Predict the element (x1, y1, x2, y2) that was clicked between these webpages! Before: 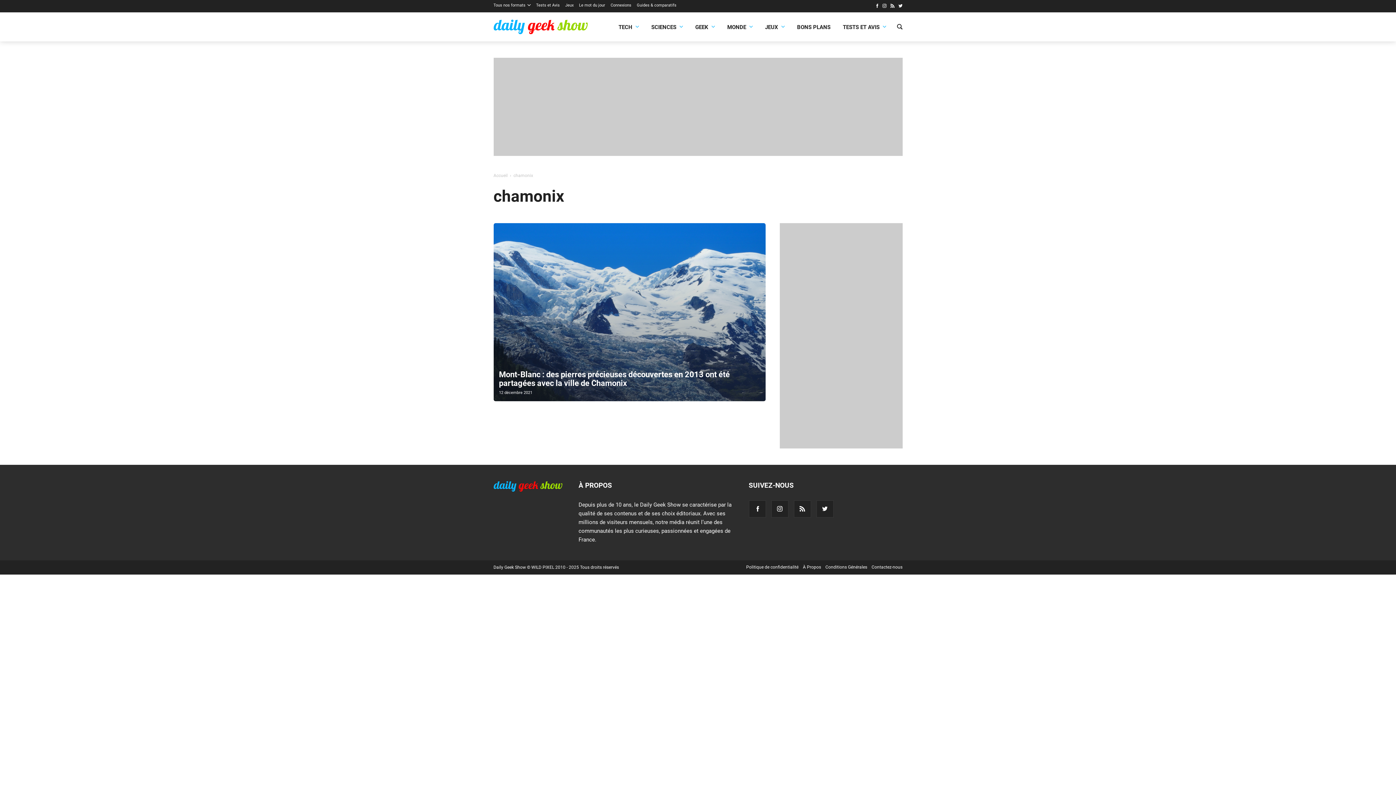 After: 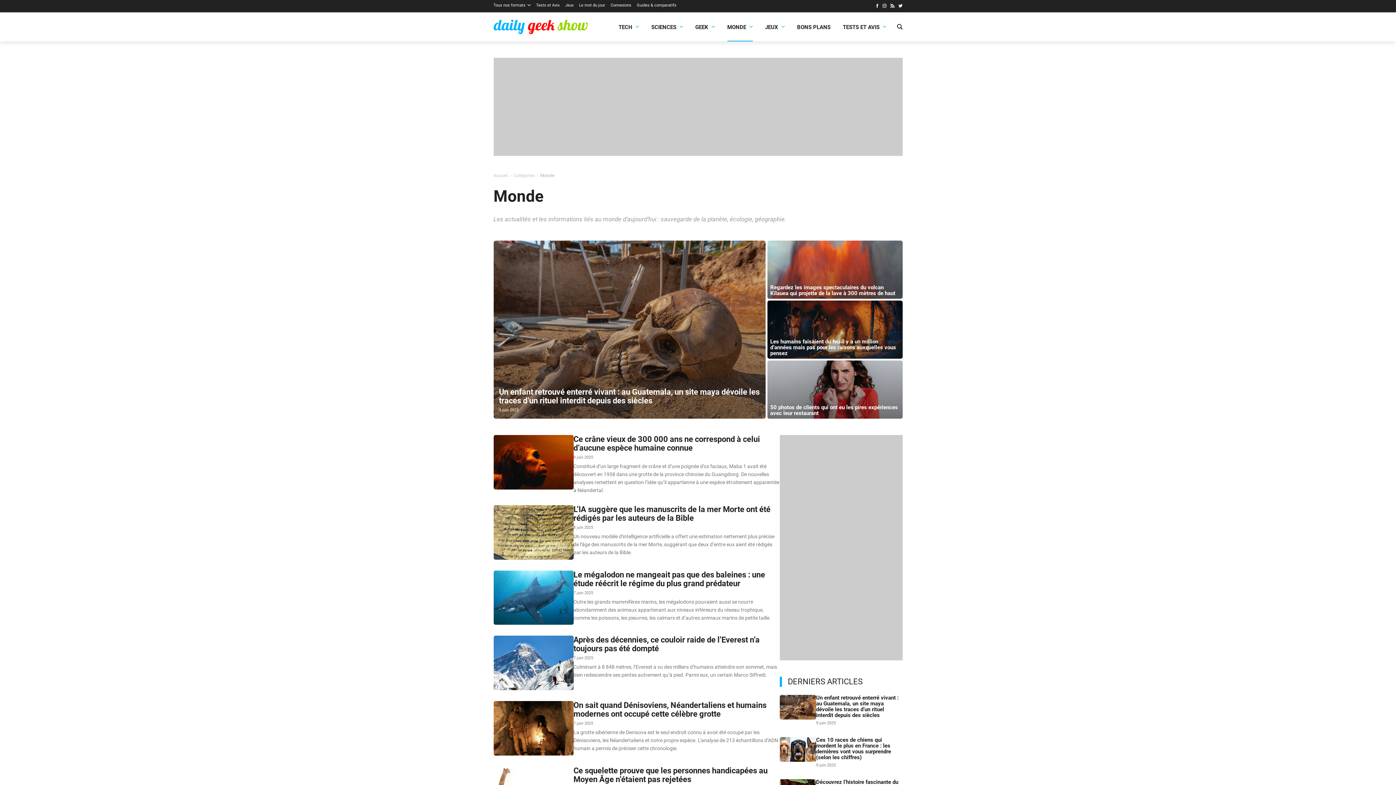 Action: bbox: (727, 22, 752, 31) label: MONDE